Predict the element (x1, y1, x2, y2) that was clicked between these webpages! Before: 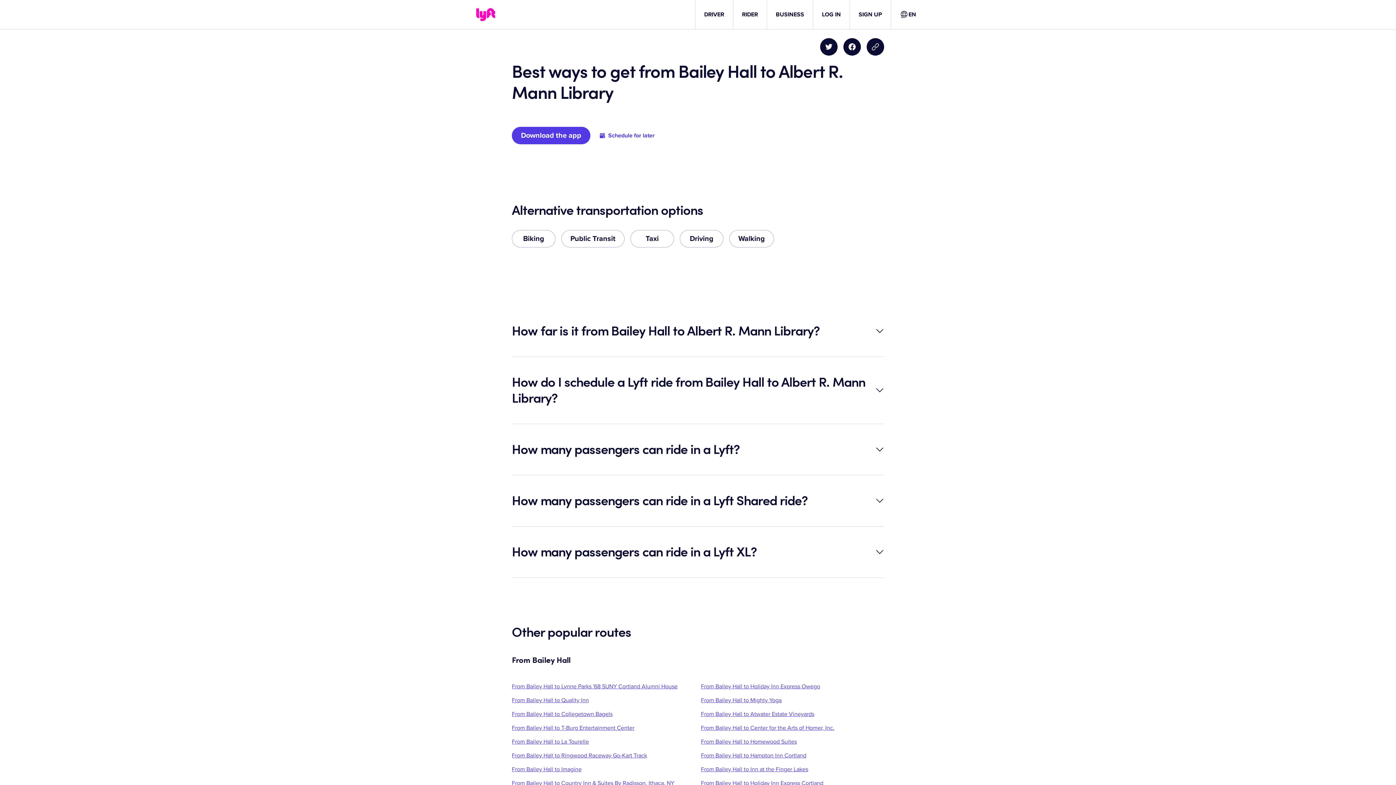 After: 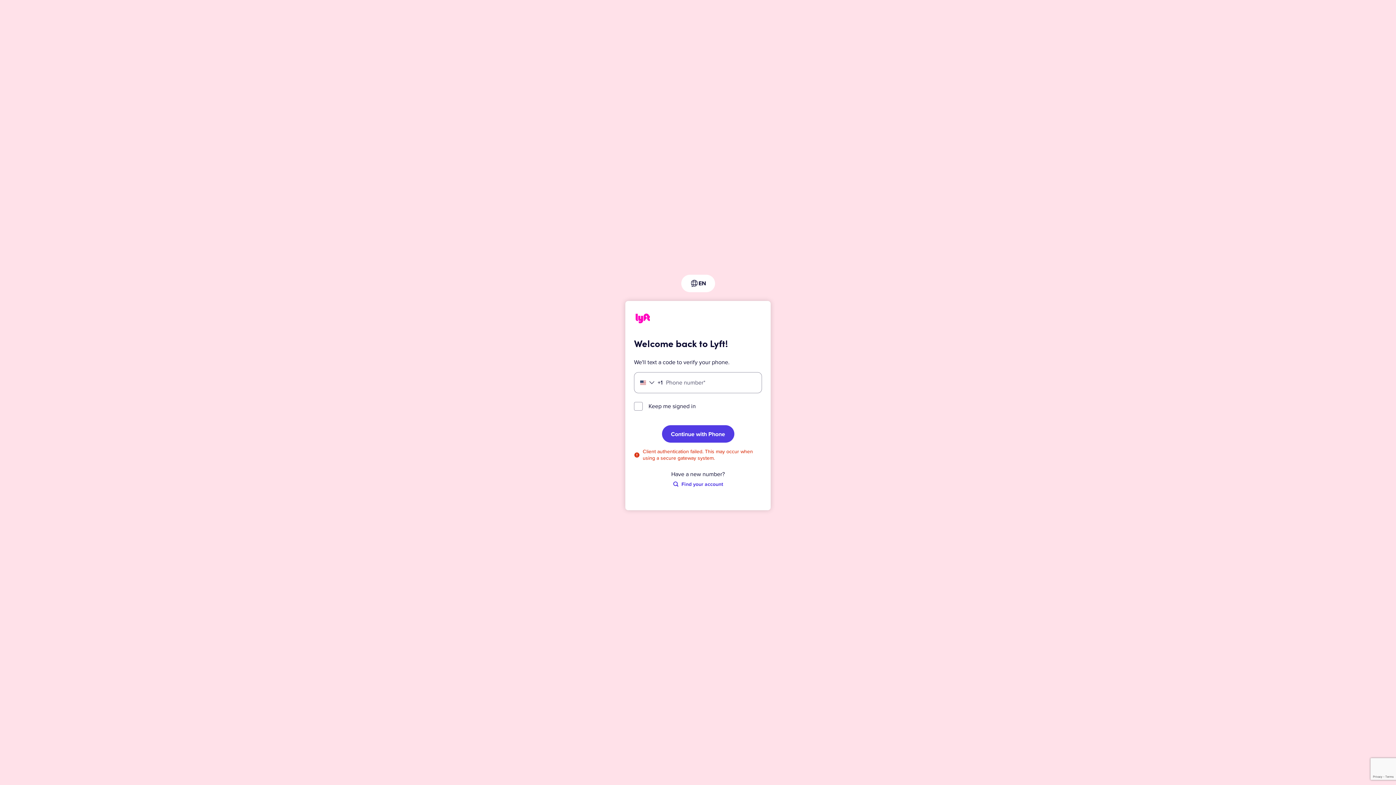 Action: label: LOG IN bbox: (822, 10, 841, 18)